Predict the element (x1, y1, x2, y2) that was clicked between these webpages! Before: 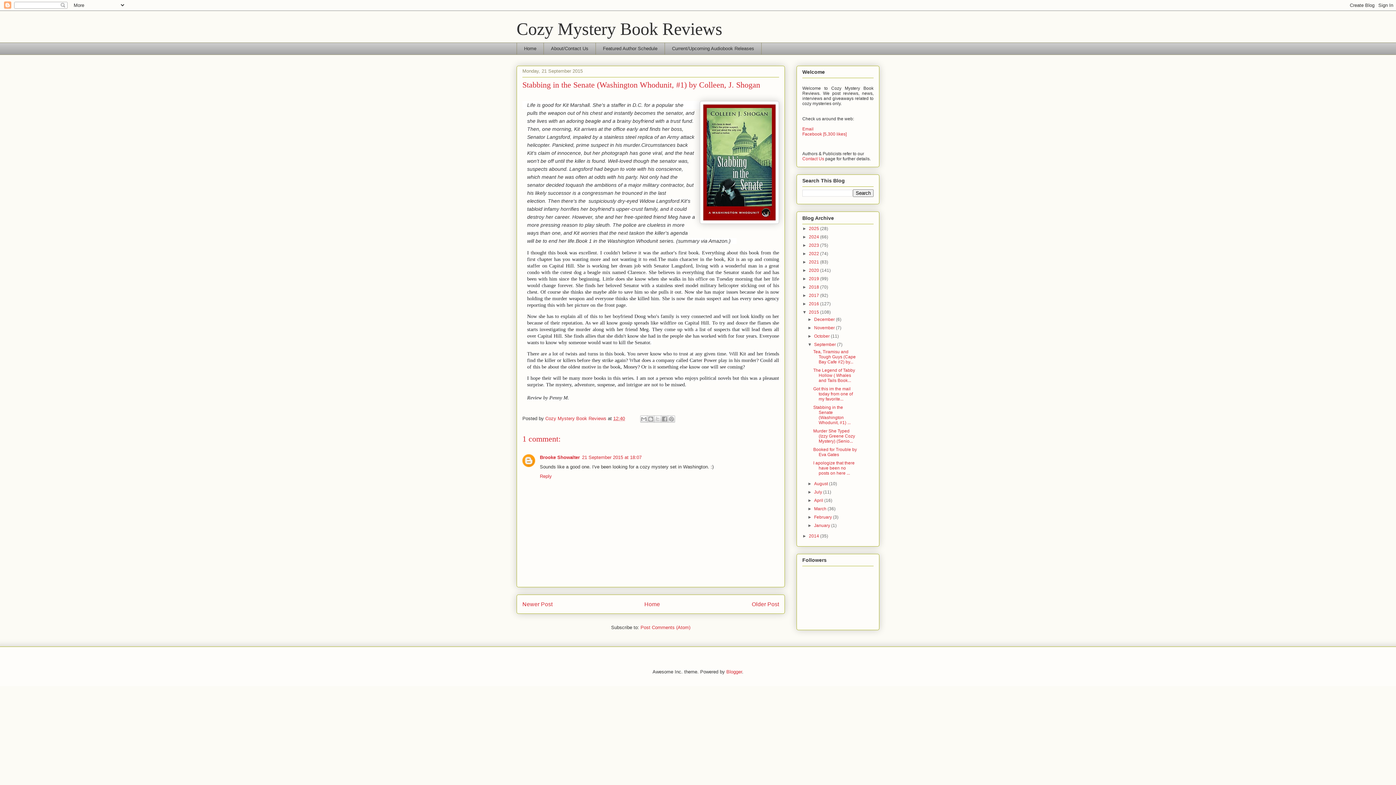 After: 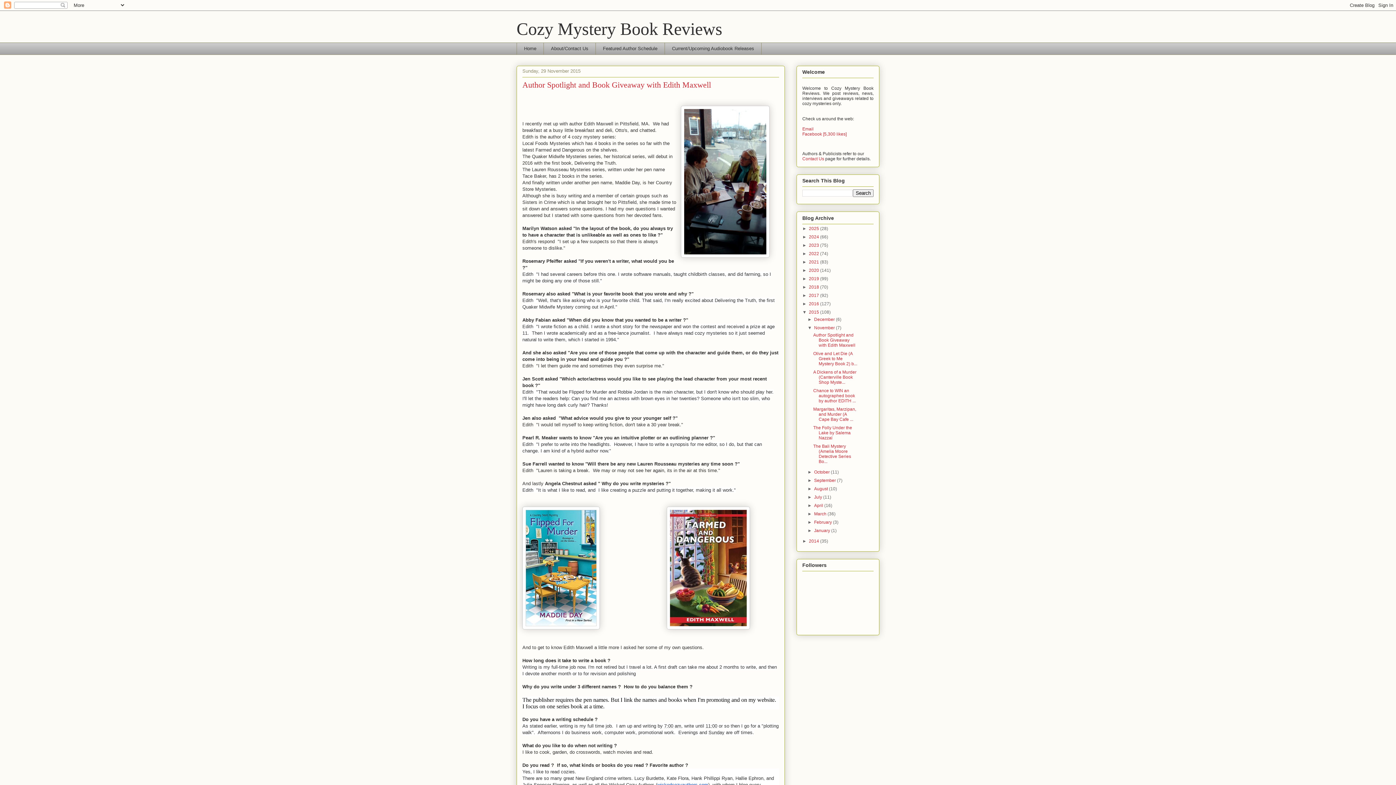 Action: label: November  bbox: (814, 325, 836, 330)